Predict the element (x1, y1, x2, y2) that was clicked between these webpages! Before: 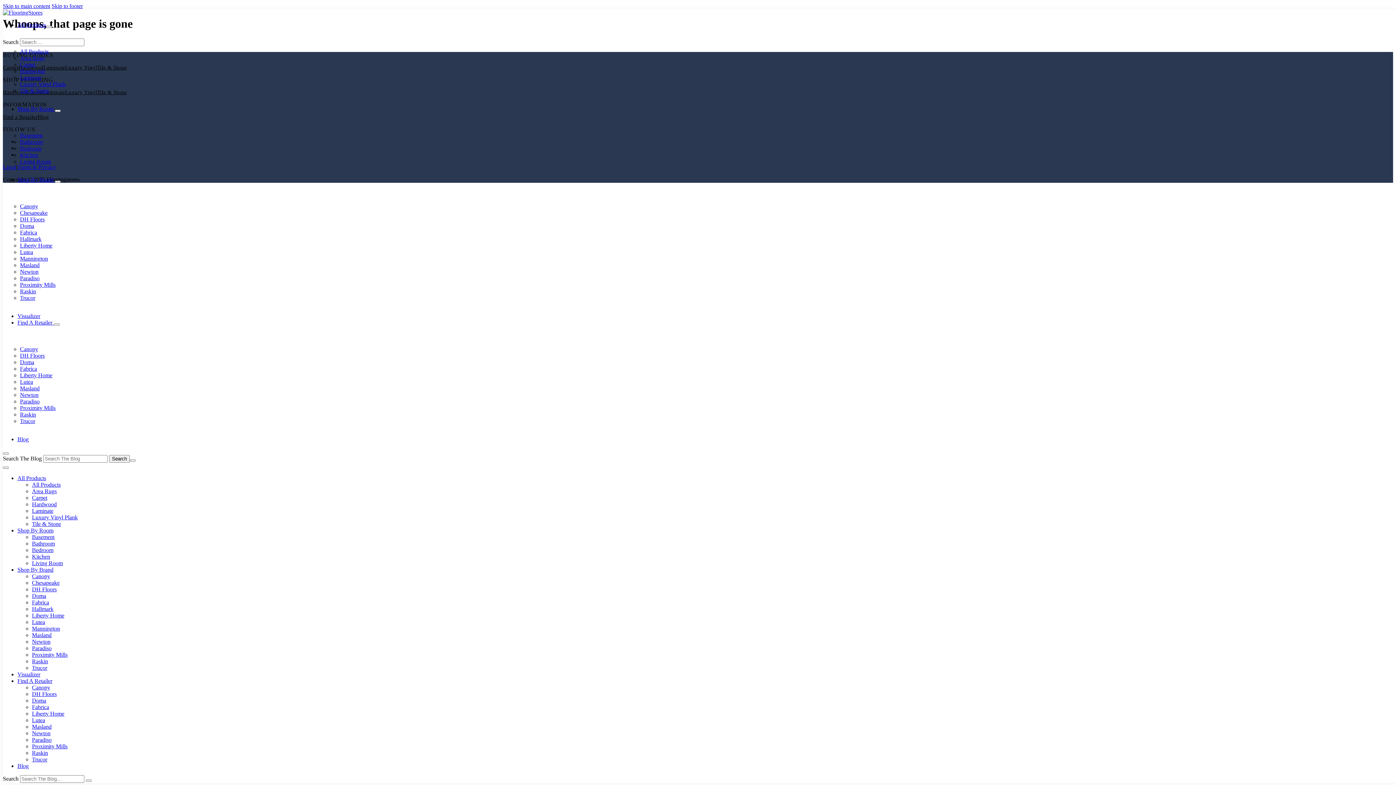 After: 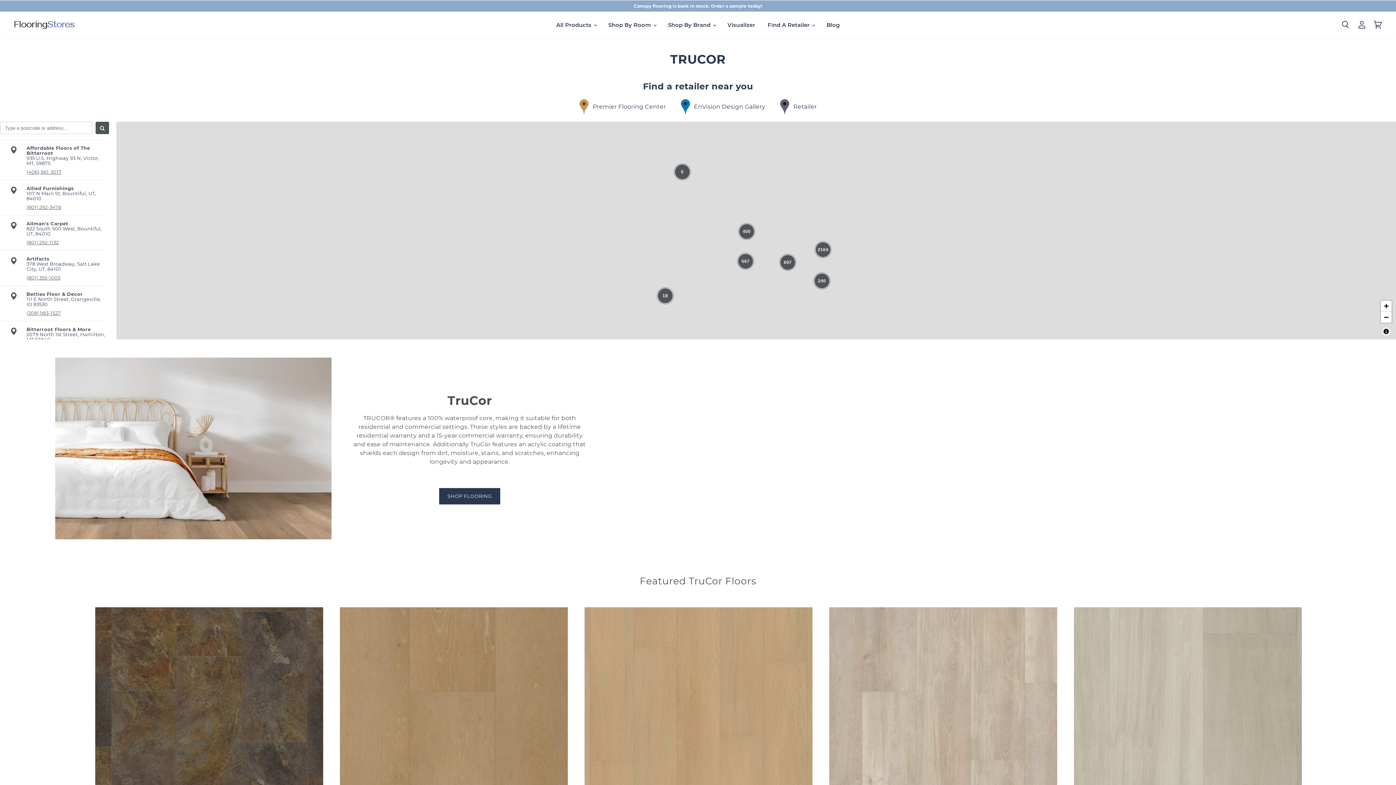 Action: label: Trucor bbox: (32, 756, 47, 762)